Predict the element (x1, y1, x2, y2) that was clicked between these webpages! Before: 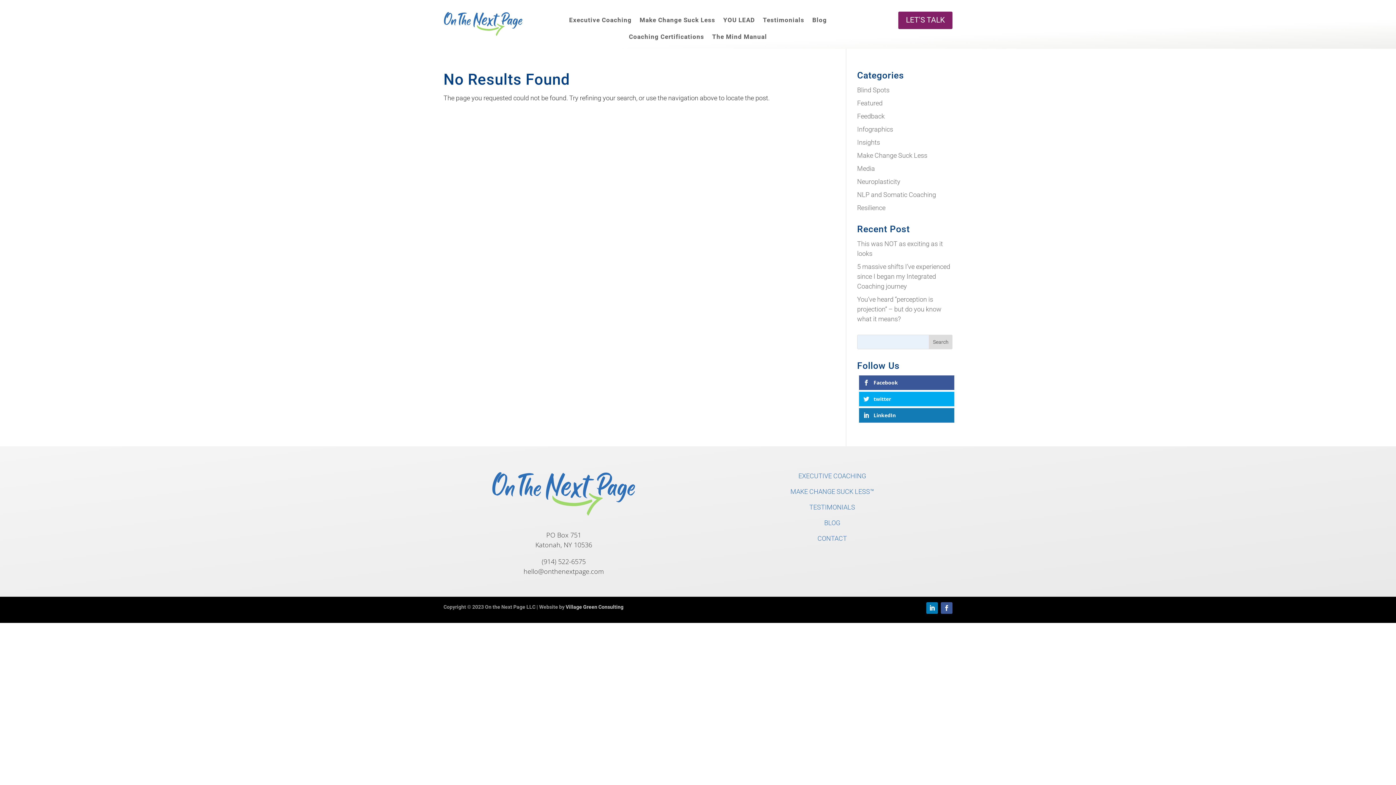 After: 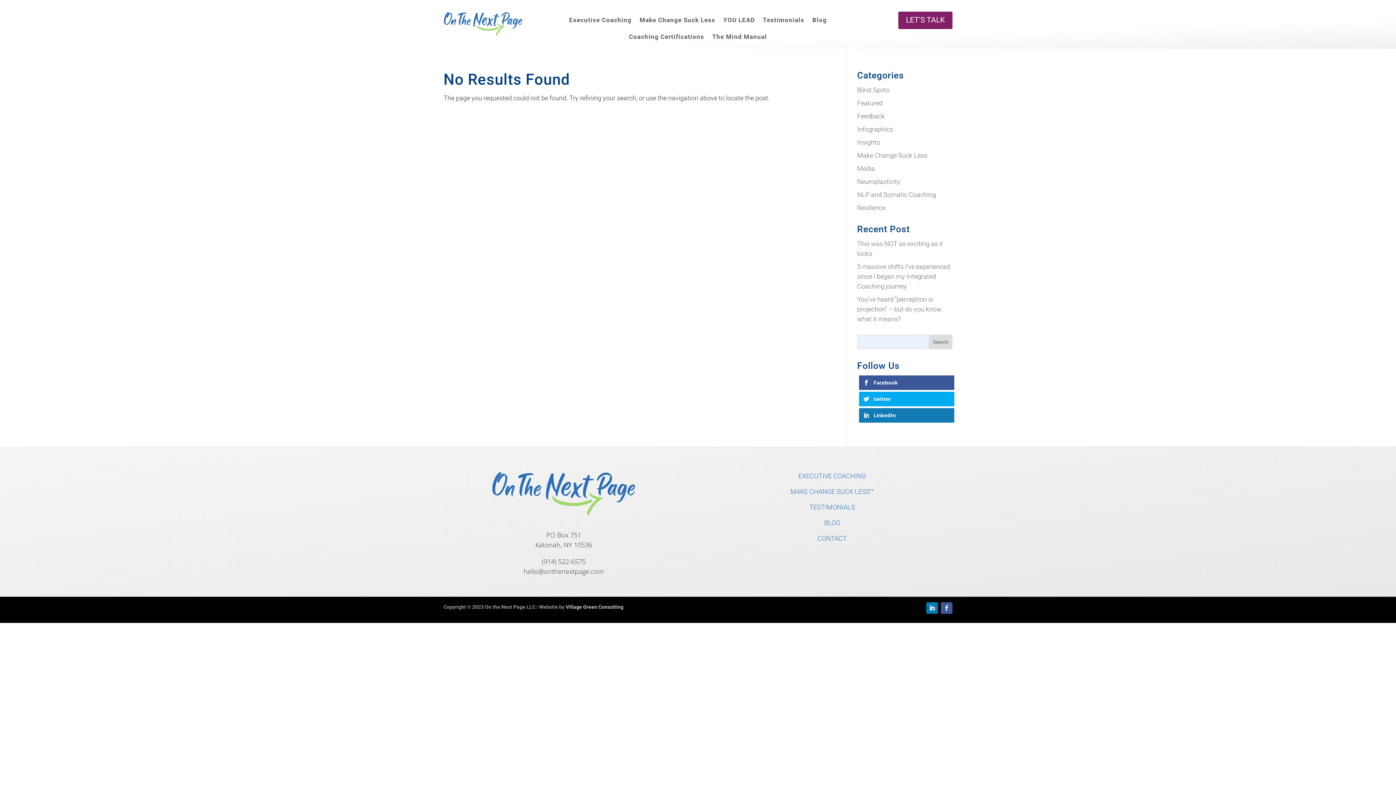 Action: bbox: (941, 602, 952, 614)